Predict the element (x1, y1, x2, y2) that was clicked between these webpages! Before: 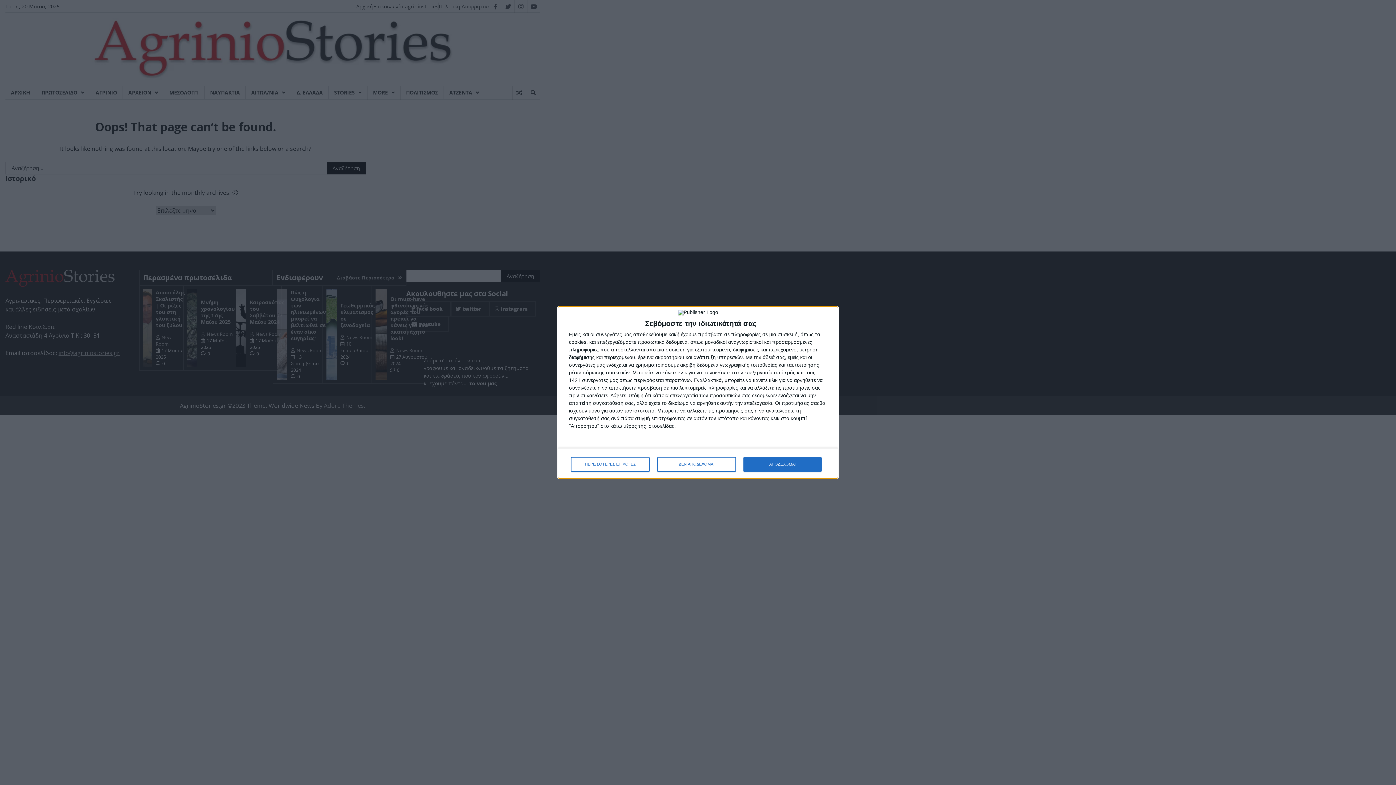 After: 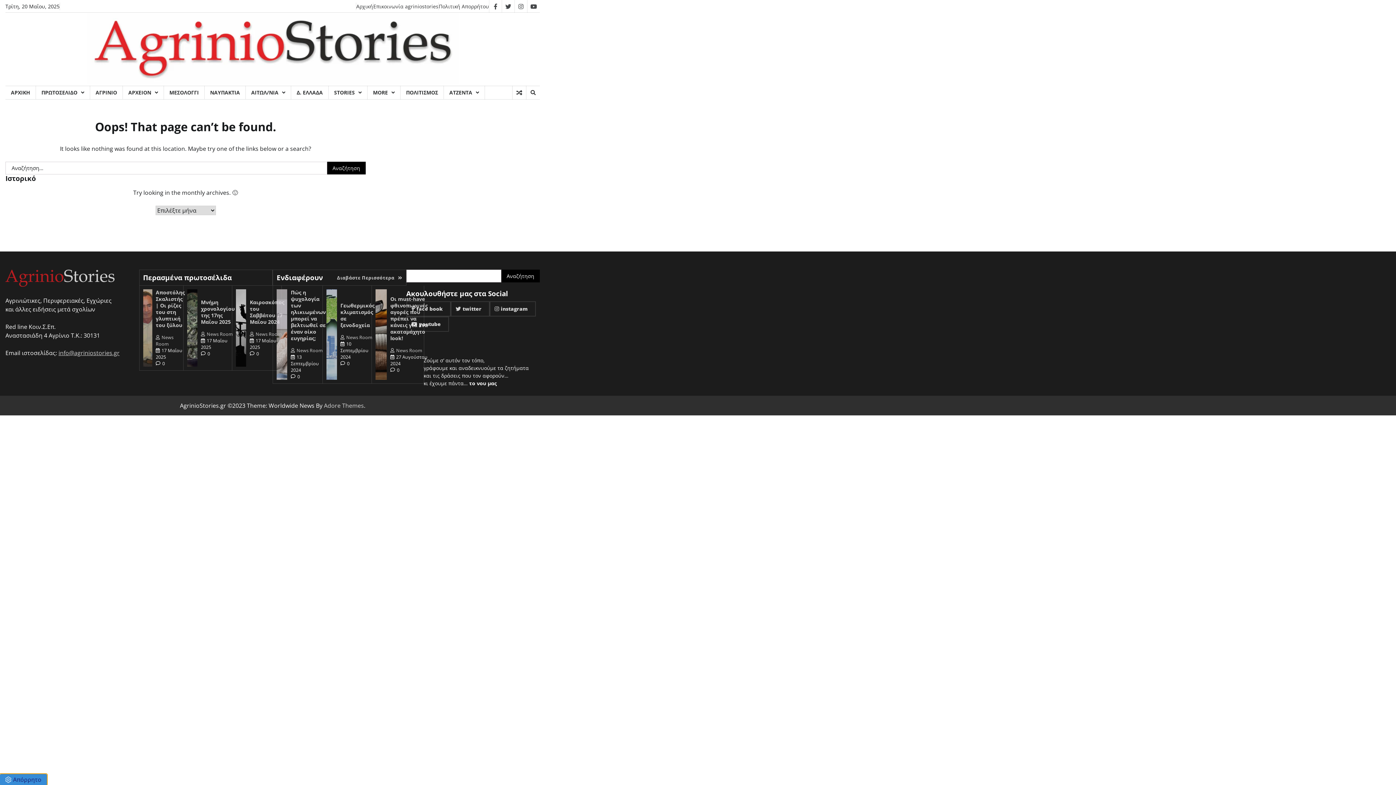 Action: bbox: (657, 457, 736, 471) label: ΔΕΝ ΑΠΟΔΕΧΟΜΑΙ